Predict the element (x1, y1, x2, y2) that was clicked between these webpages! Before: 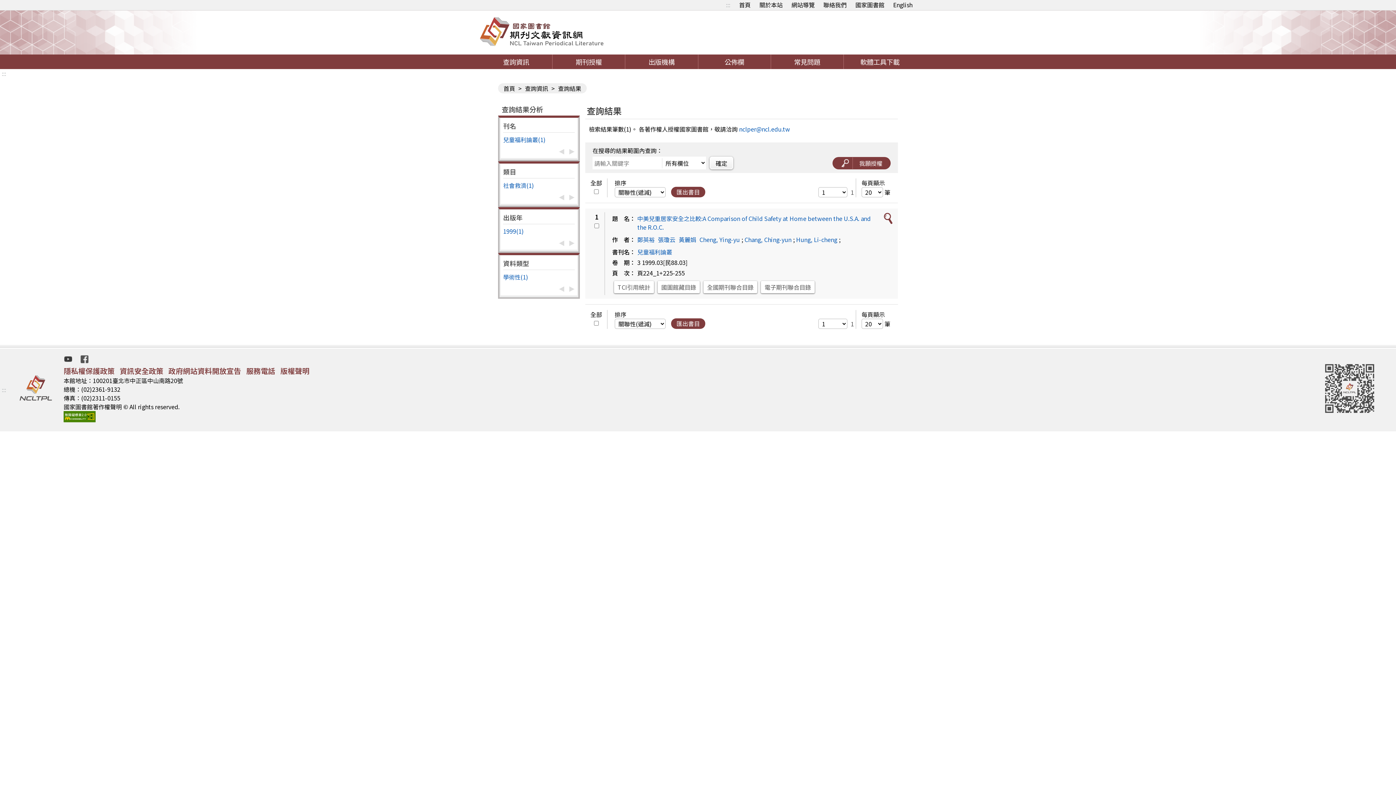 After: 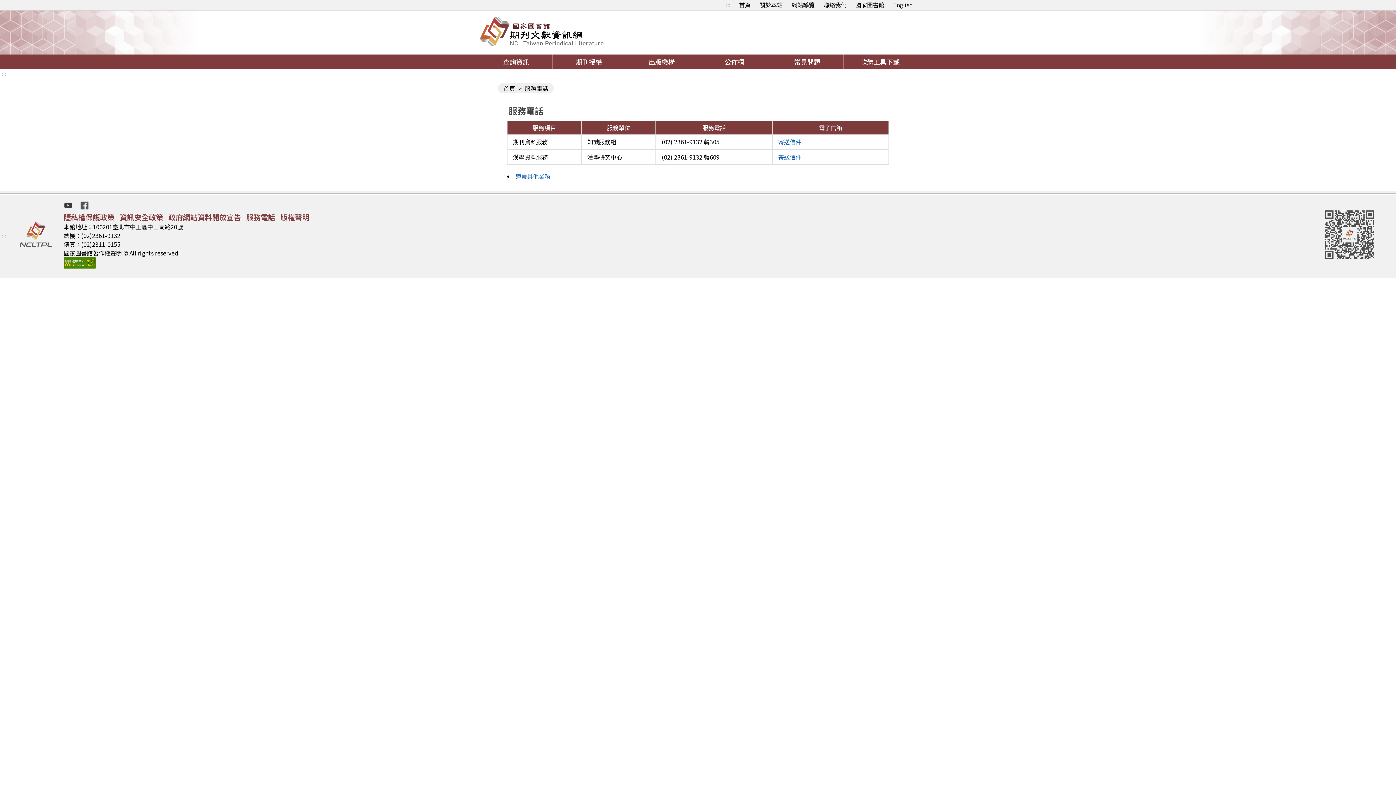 Action: bbox: (246, 365, 275, 376) label: 服務電話